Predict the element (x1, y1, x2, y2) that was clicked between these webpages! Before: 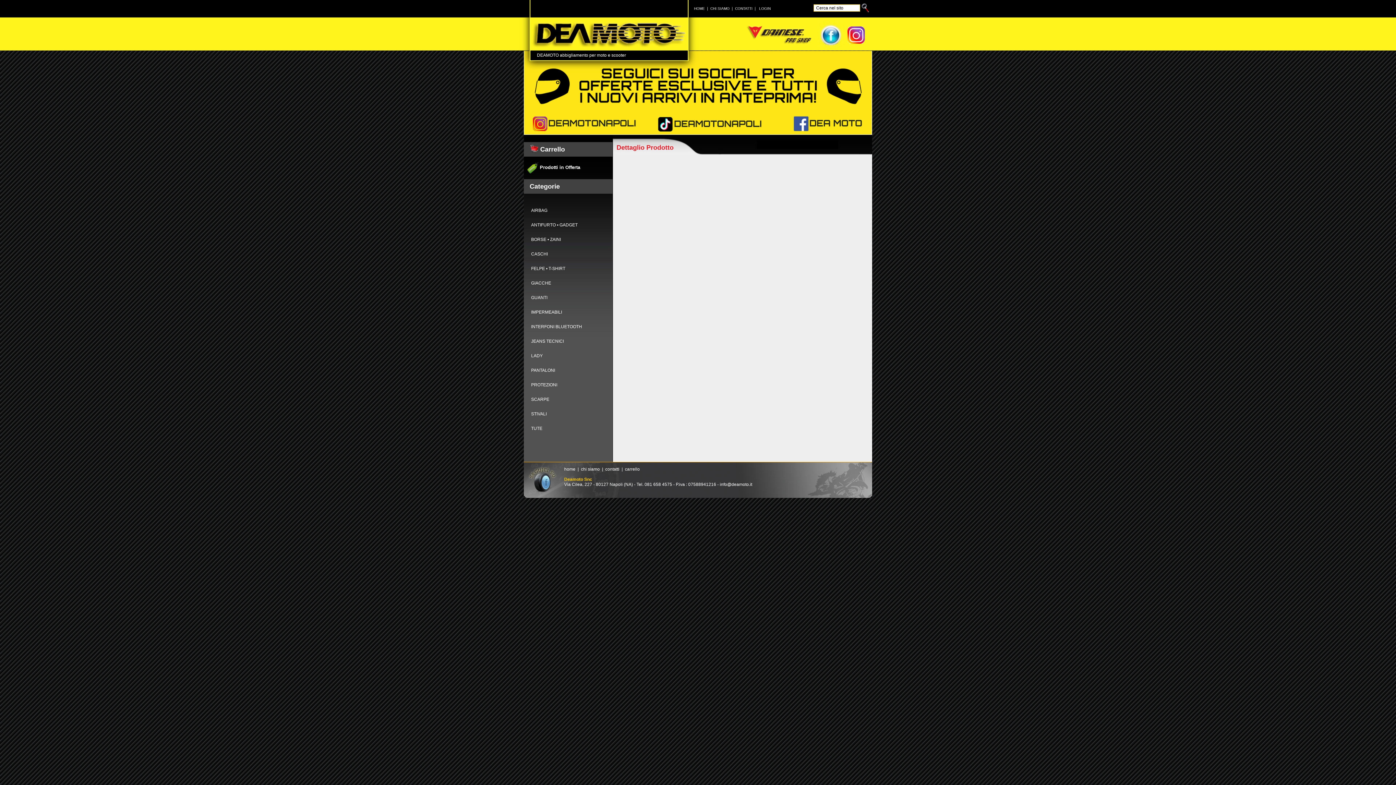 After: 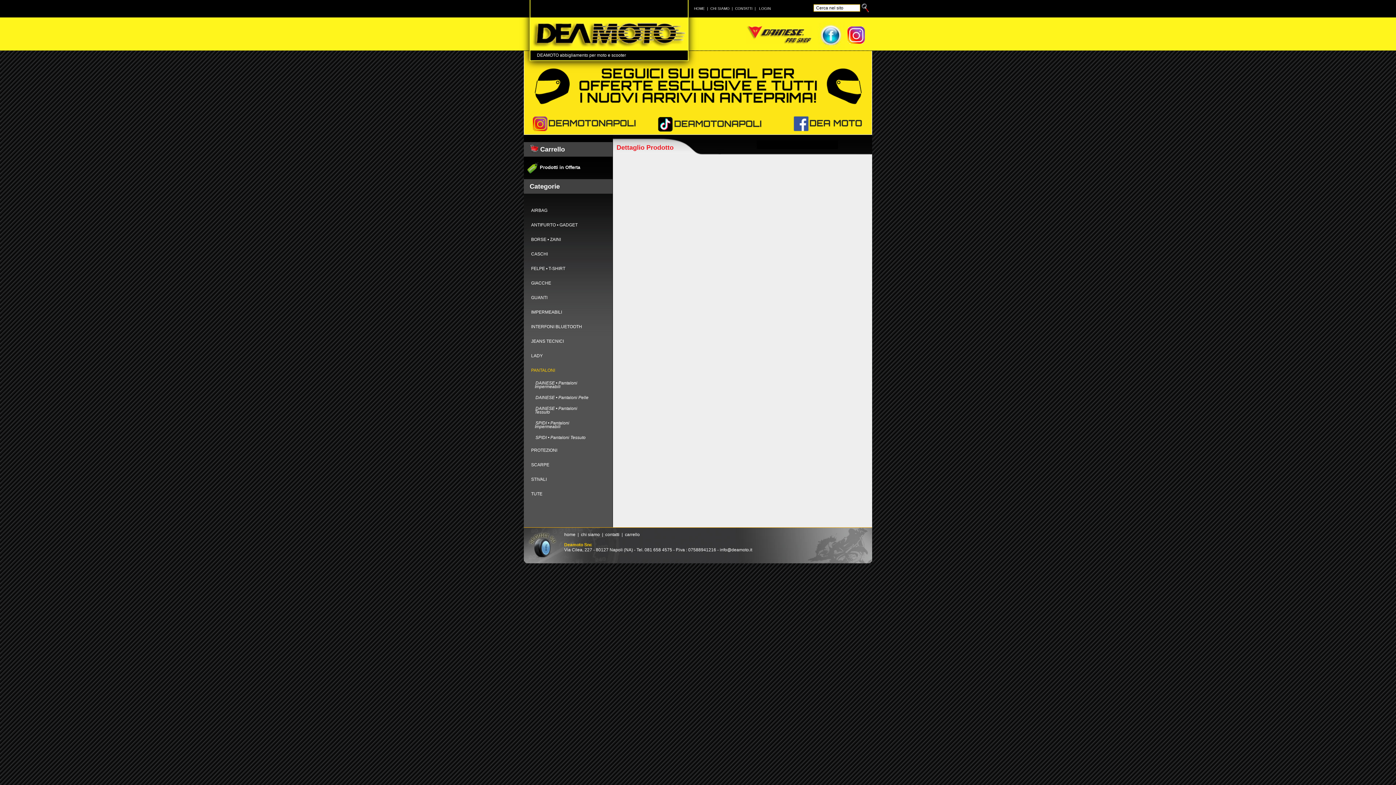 Action: label: PANTALONI bbox: (524, 363, 596, 377)